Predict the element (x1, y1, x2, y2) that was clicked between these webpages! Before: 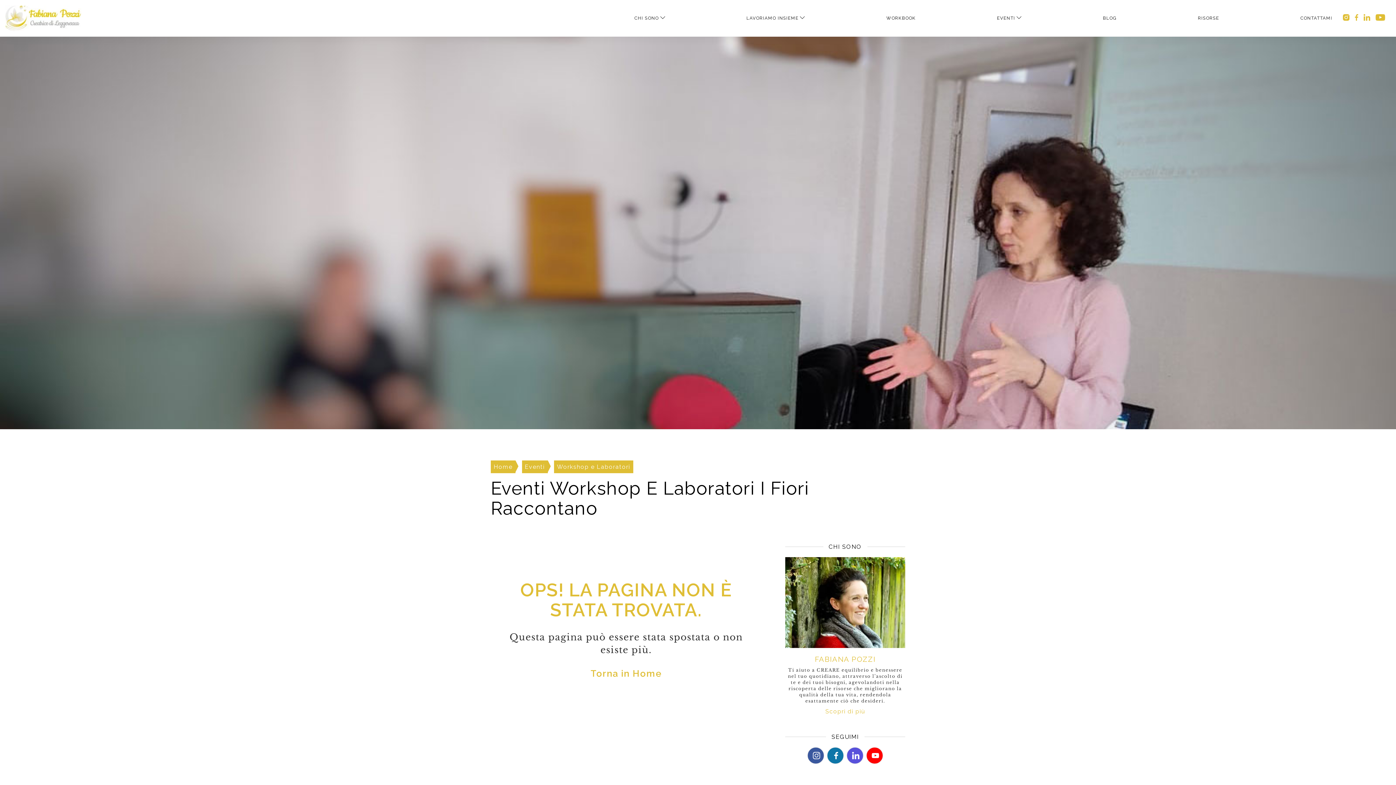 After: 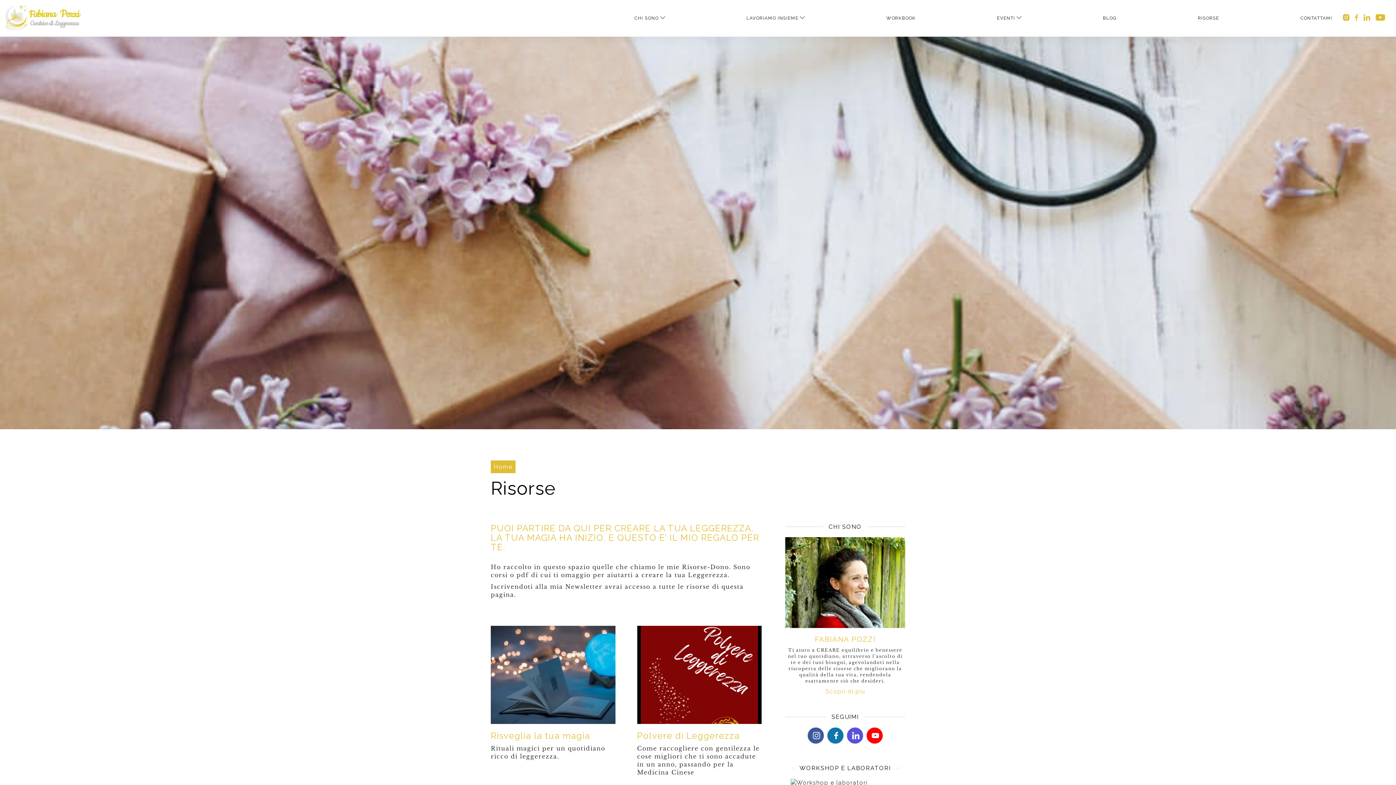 Action: bbox: (1198, 10, 1219, 25) label: RISORSE